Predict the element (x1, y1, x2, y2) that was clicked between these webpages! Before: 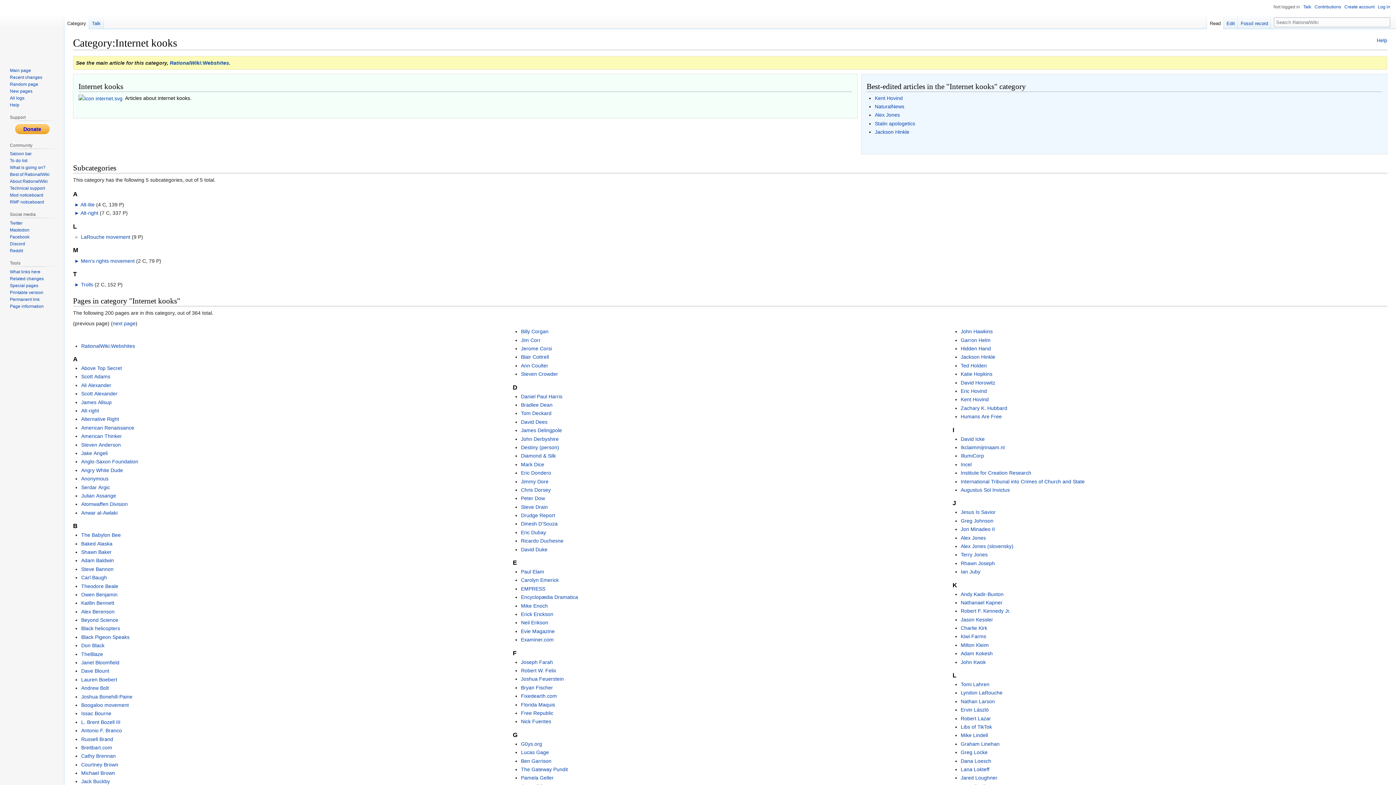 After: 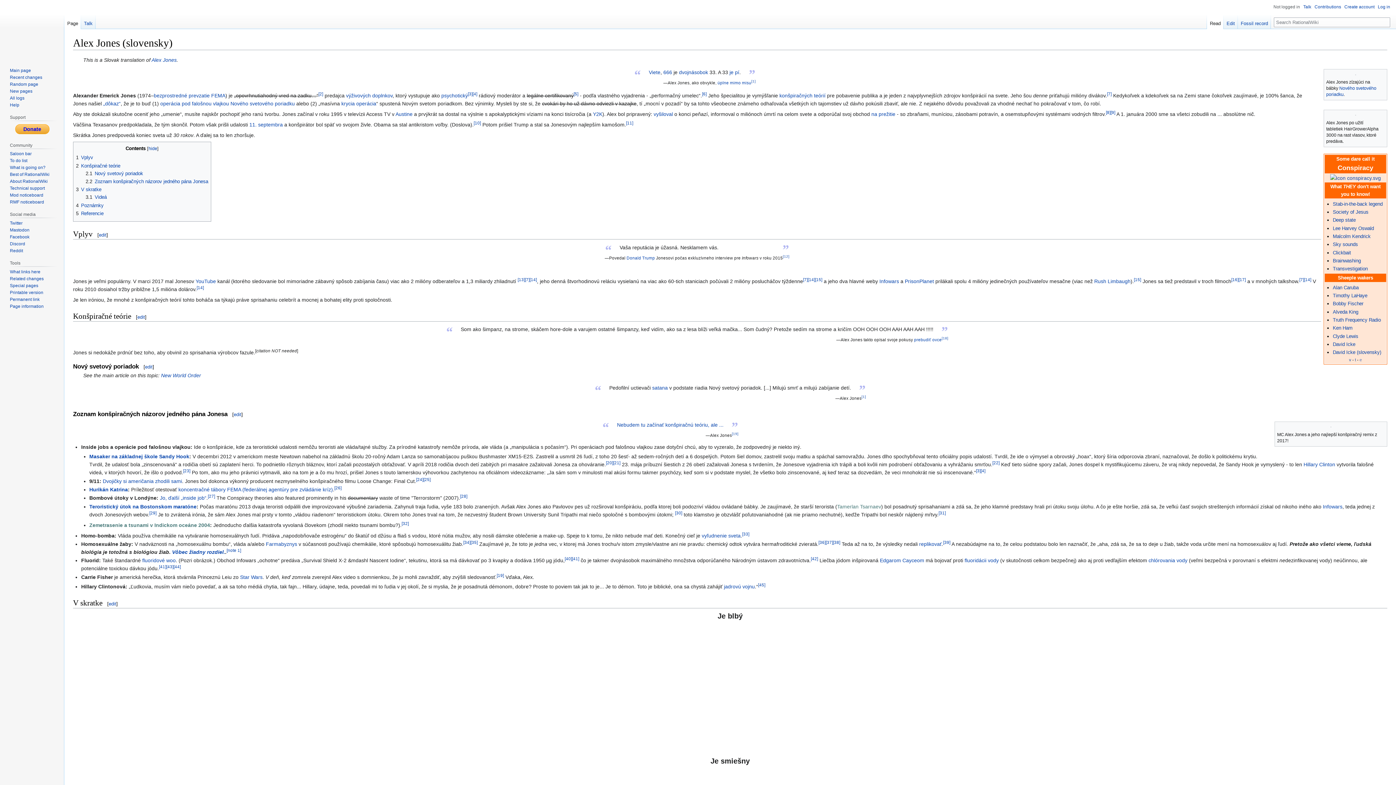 Action: label: Alex Jones (slovensky) bbox: (960, 543, 1013, 549)